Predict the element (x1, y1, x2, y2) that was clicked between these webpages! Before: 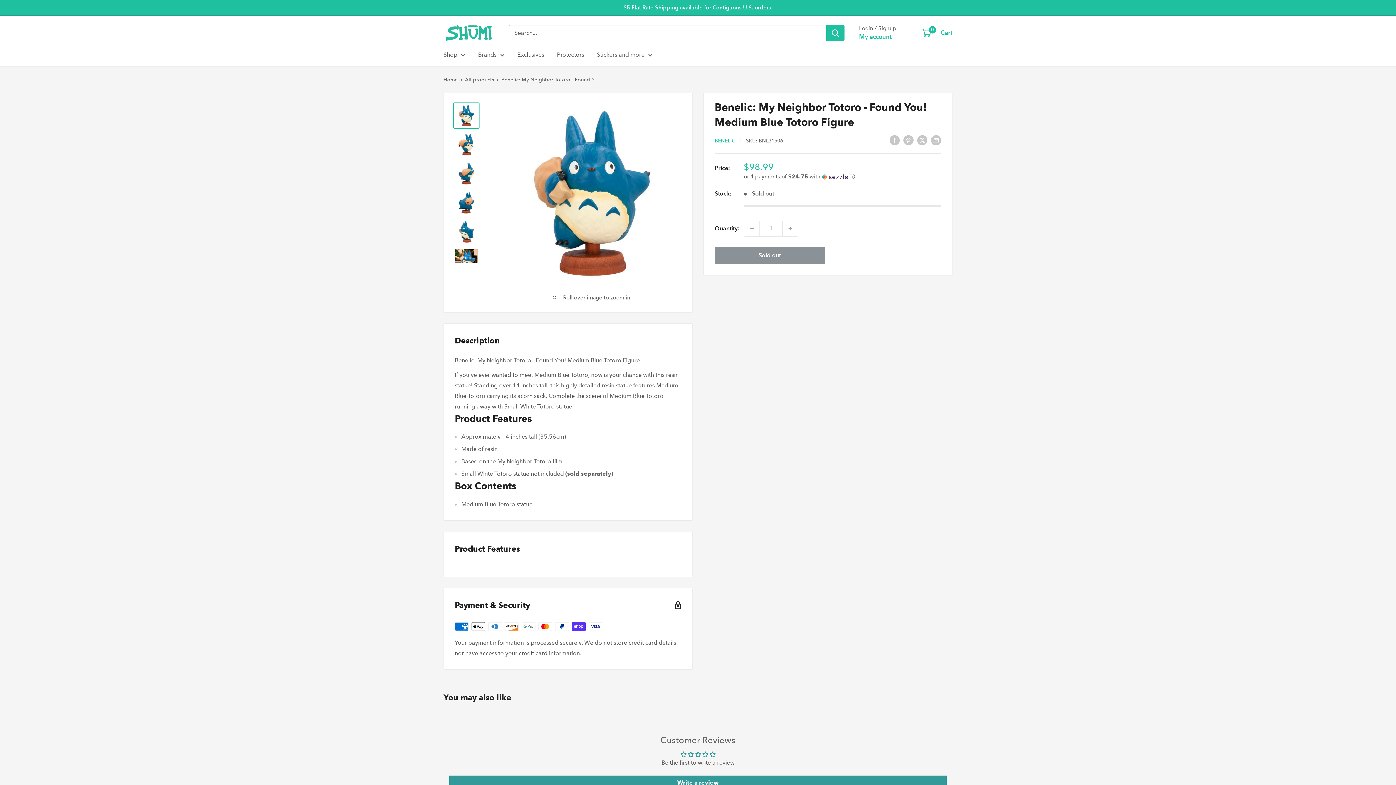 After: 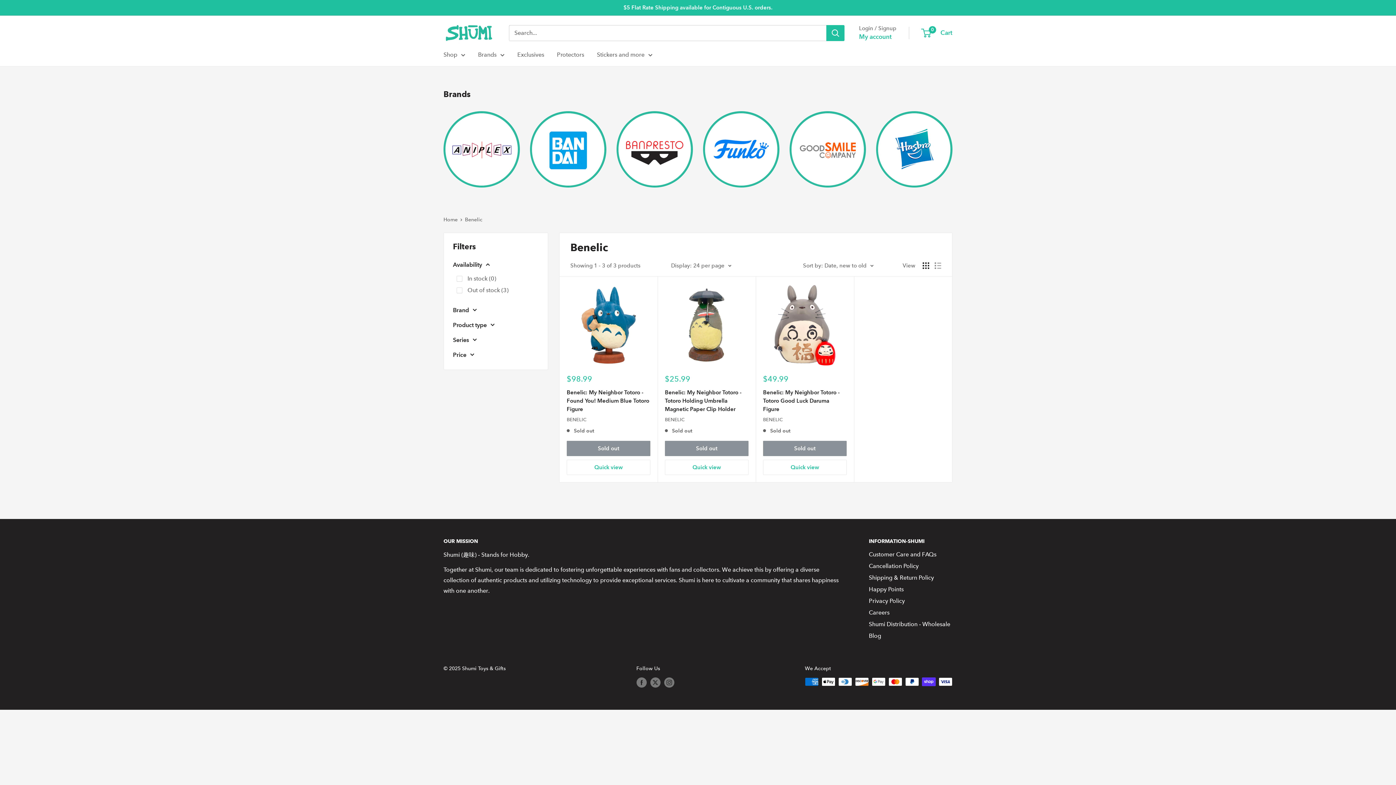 Action: label: BENELIC bbox: (714, 137, 735, 143)